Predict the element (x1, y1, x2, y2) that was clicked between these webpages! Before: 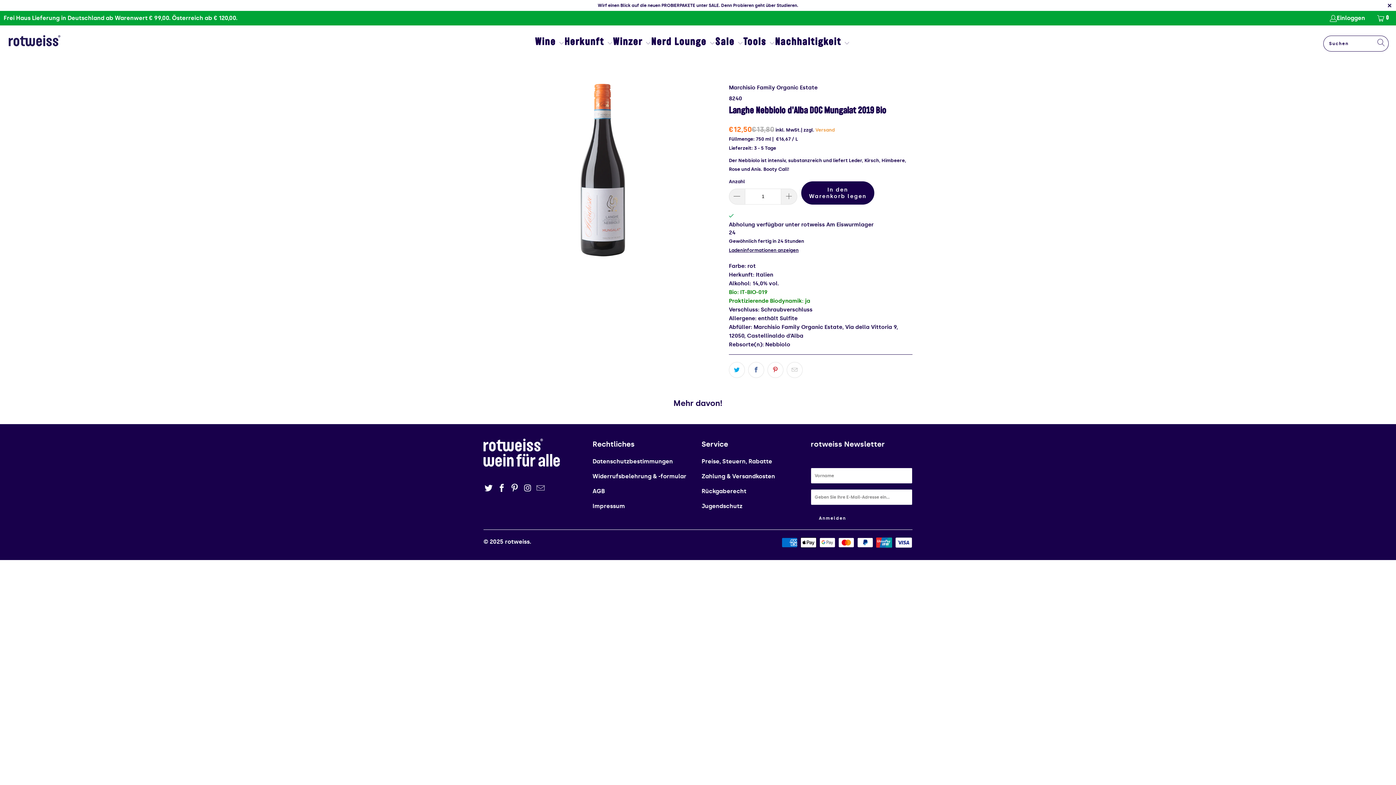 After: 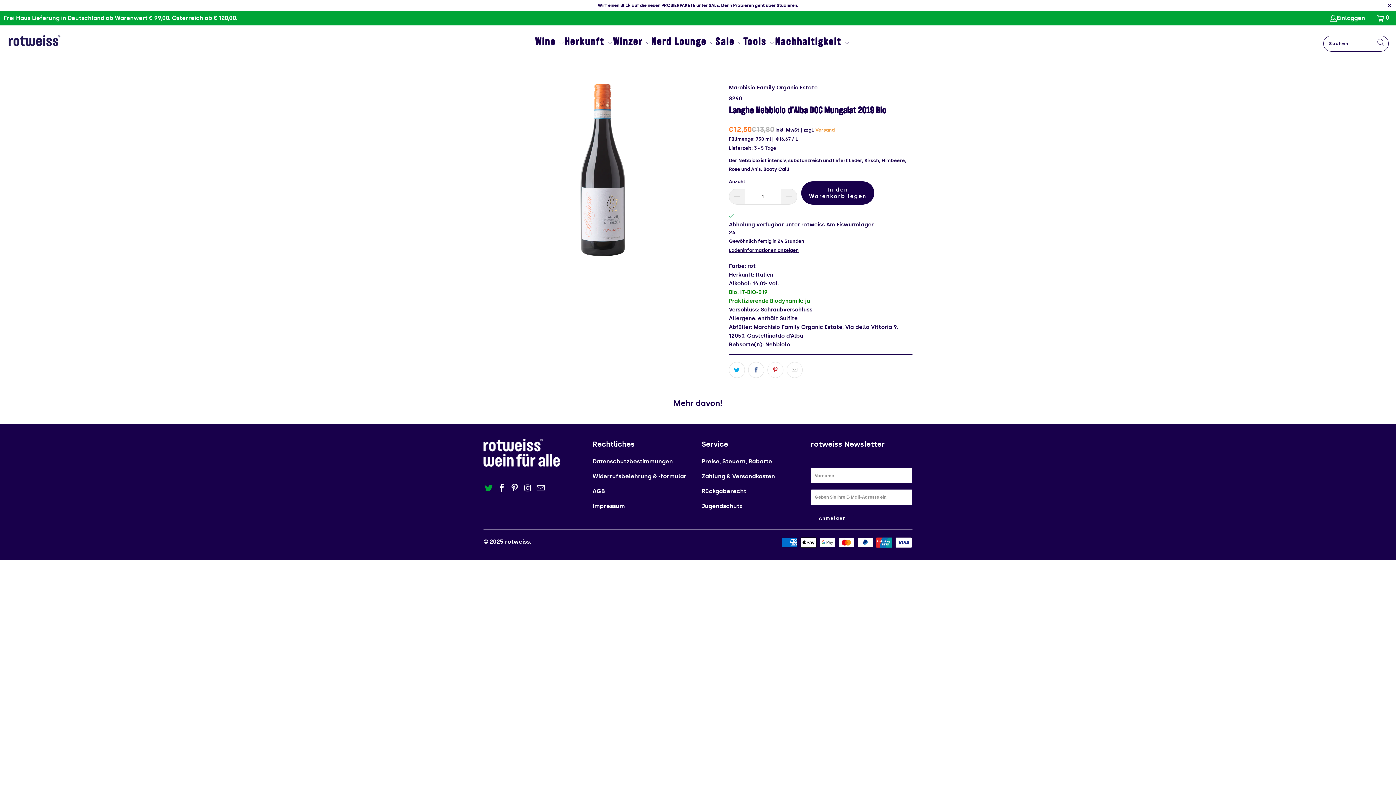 Action: bbox: (483, 483, 494, 493)